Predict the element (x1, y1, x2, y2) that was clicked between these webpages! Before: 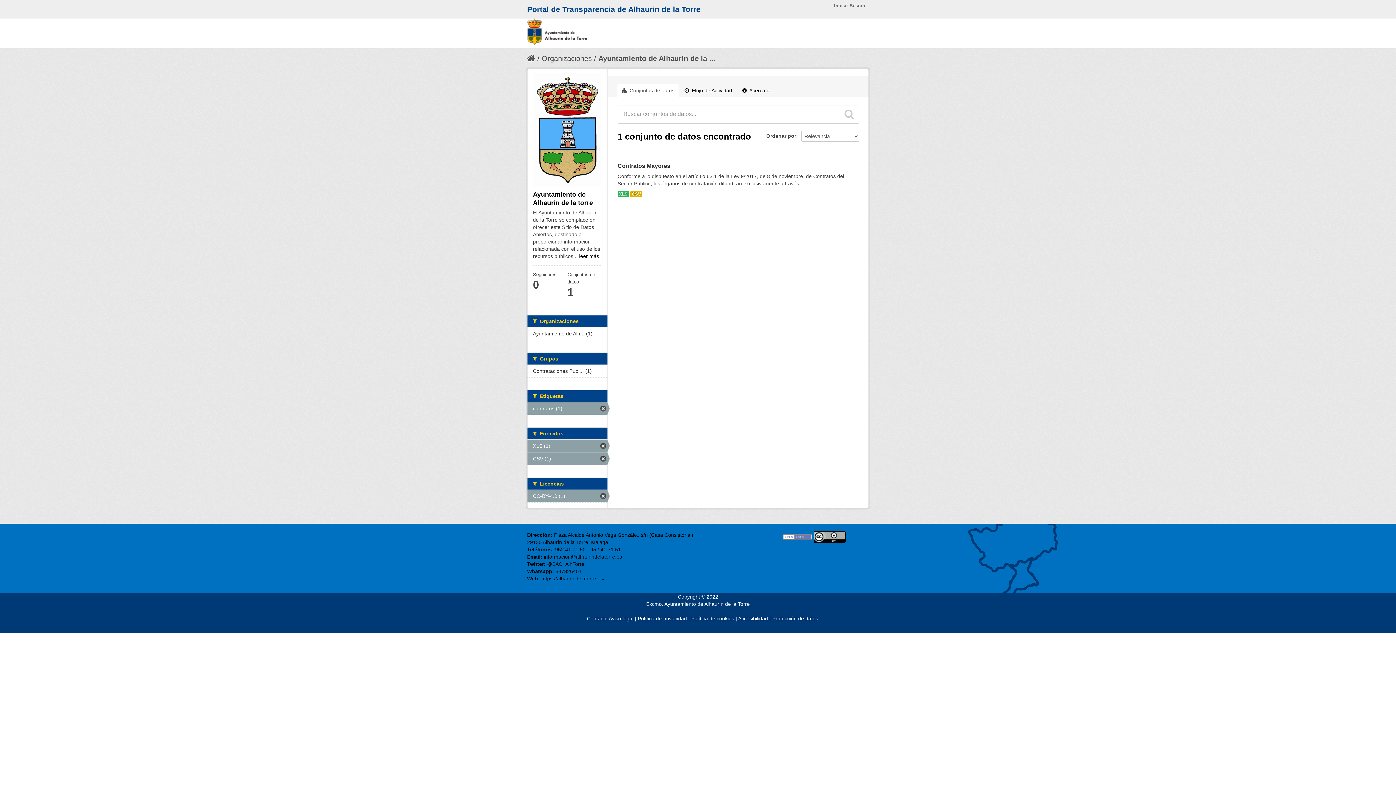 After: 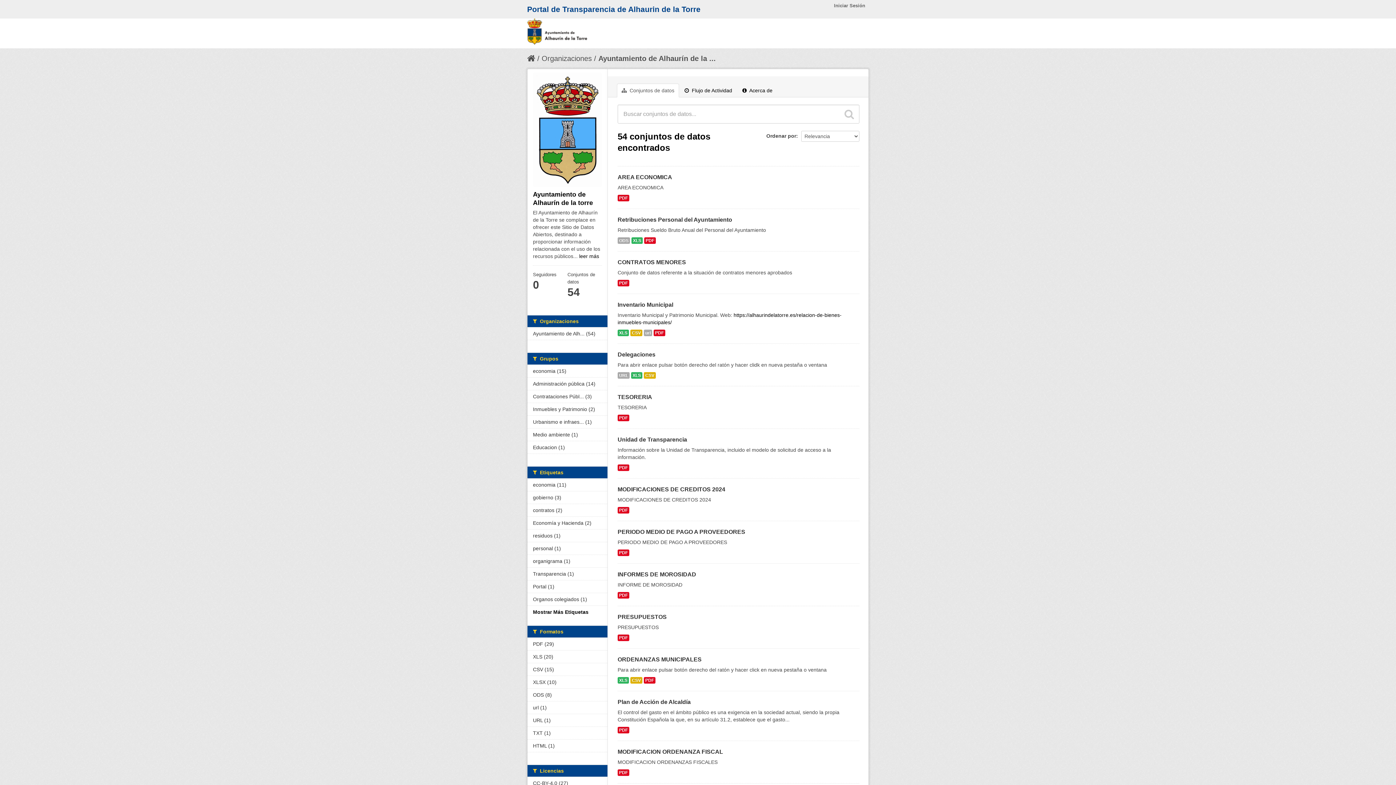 Action: bbox: (533, 72, 602, 186)